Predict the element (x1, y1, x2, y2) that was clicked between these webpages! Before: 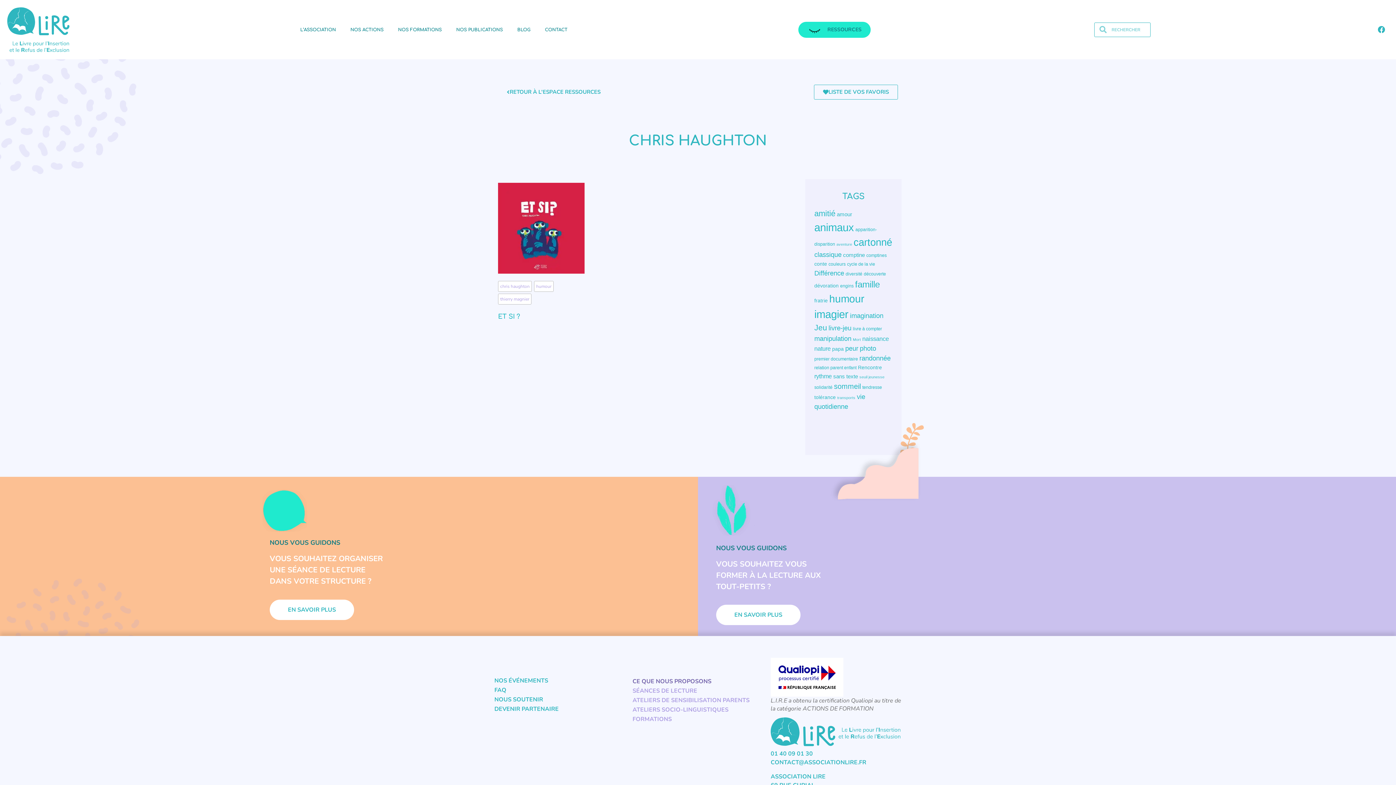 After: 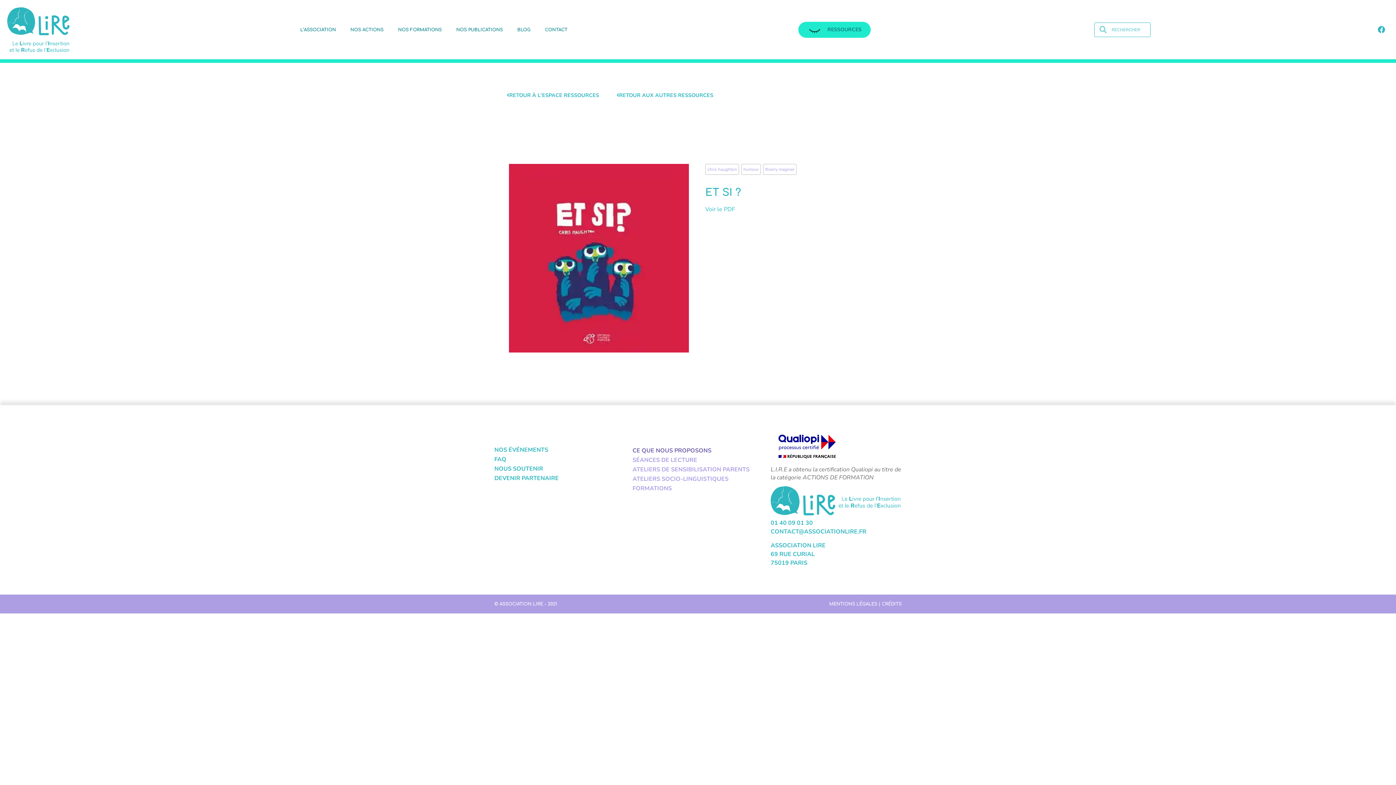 Action: bbox: (498, 182, 584, 273)